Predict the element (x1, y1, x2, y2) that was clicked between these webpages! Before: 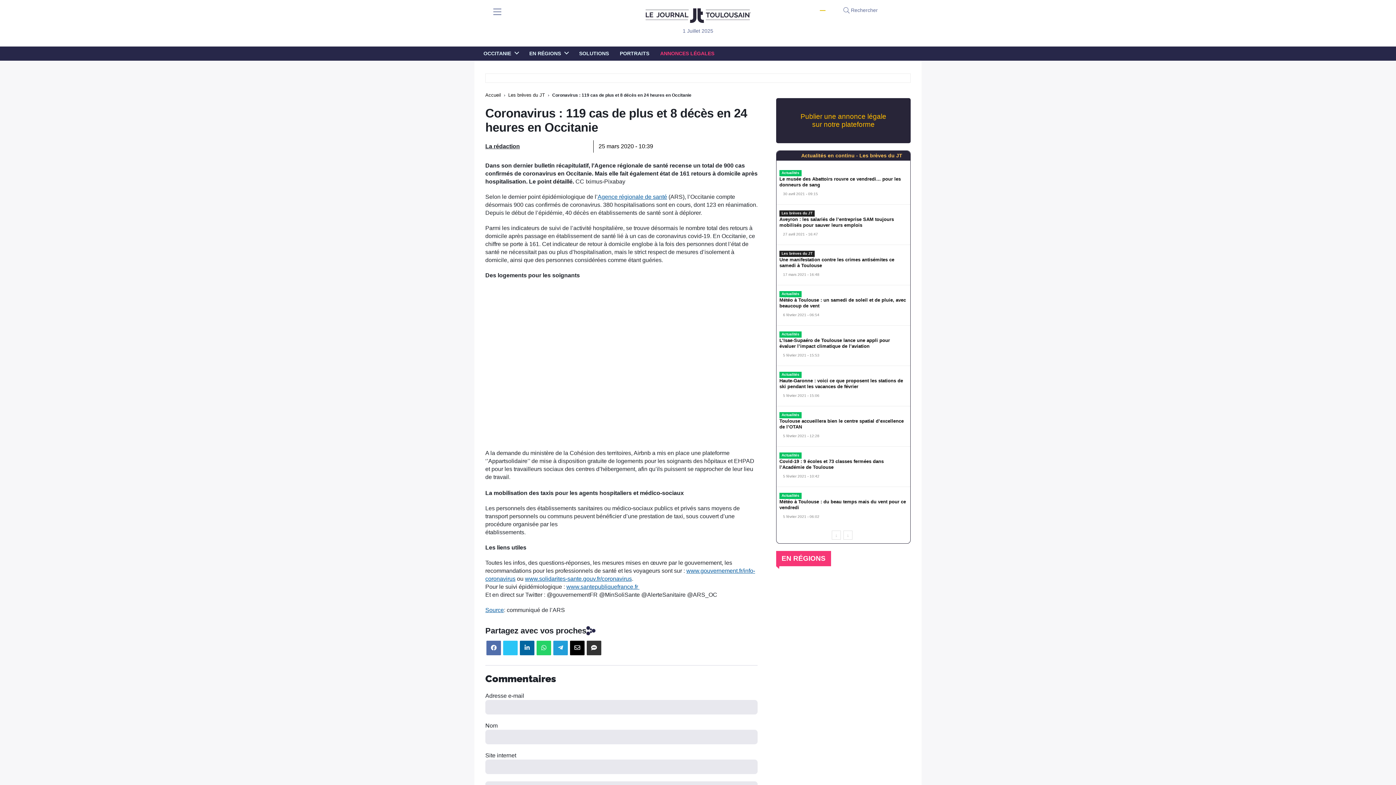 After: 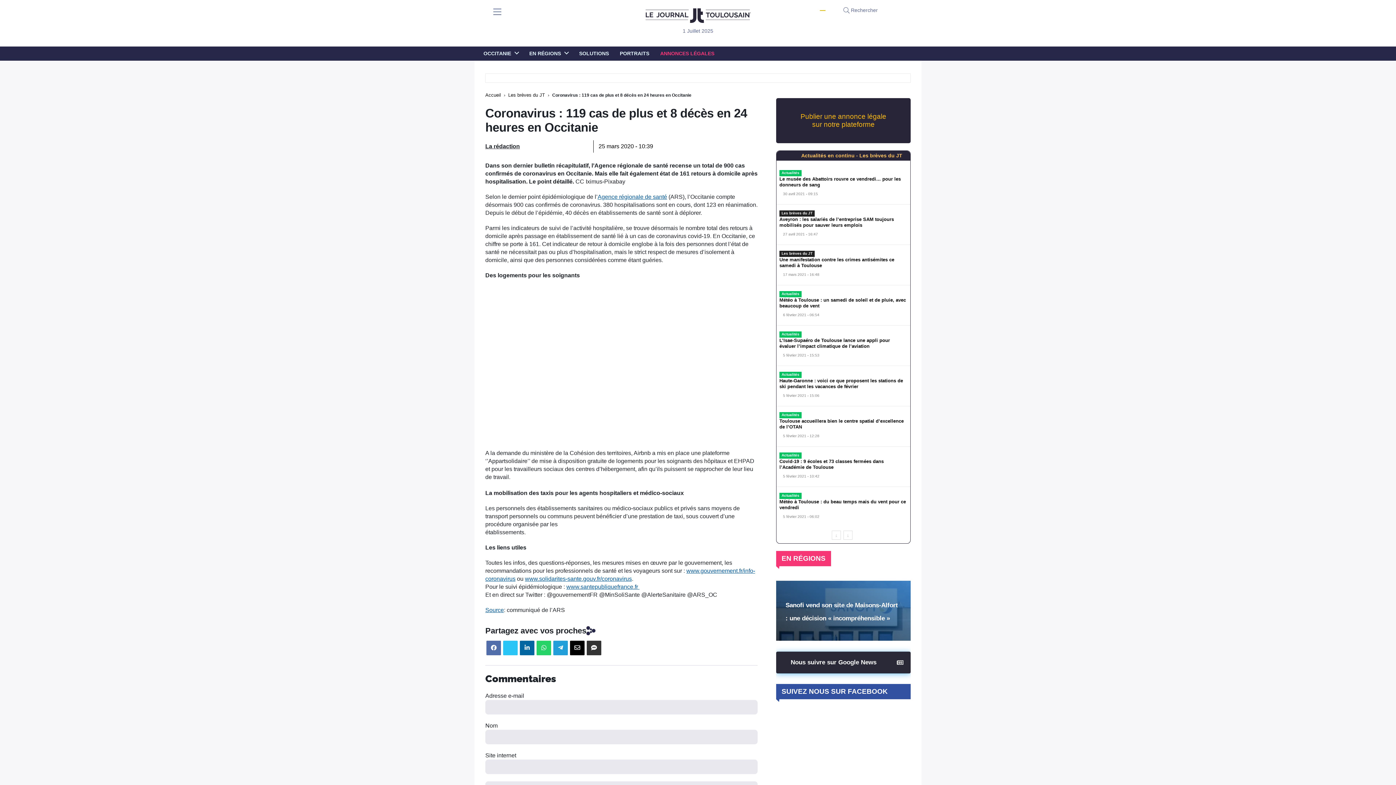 Action: bbox: (525, 576, 632, 582) label: www.solidarites-sante.gouv.fr/coronavirus